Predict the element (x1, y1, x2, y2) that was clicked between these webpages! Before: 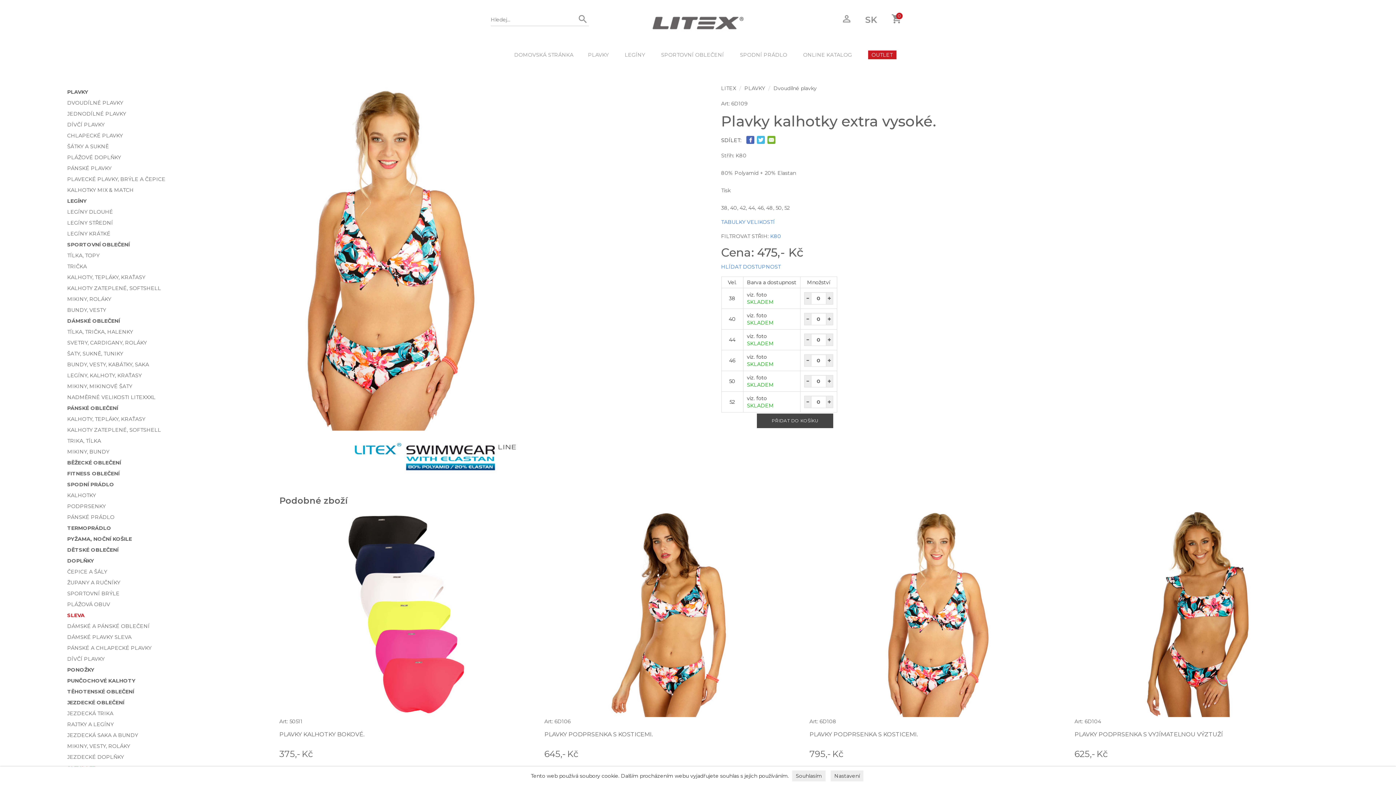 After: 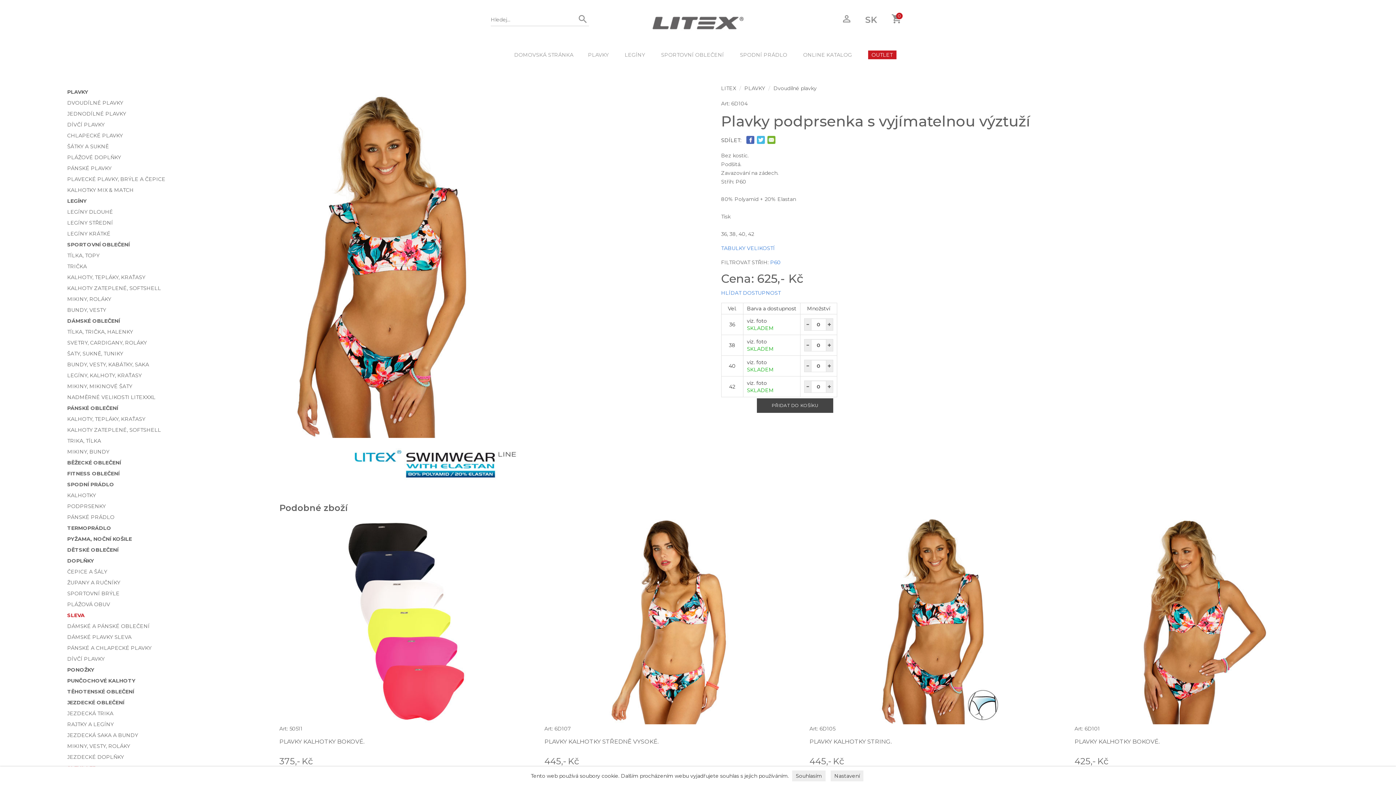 Action: bbox: (1074, 731, 1223, 738) label: PLAVKY PODPRSENKA S VYJÍMATELNOU VÝZTUŽÍ